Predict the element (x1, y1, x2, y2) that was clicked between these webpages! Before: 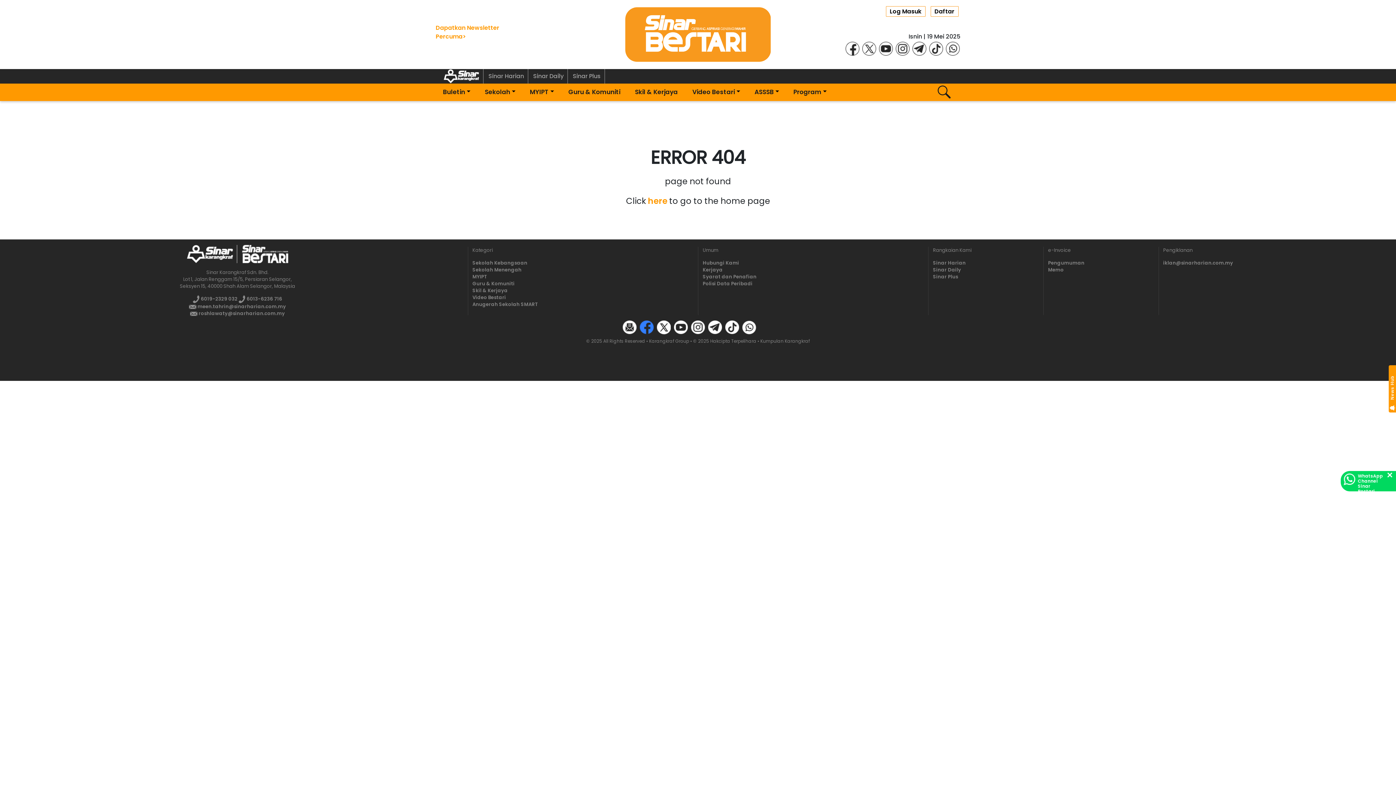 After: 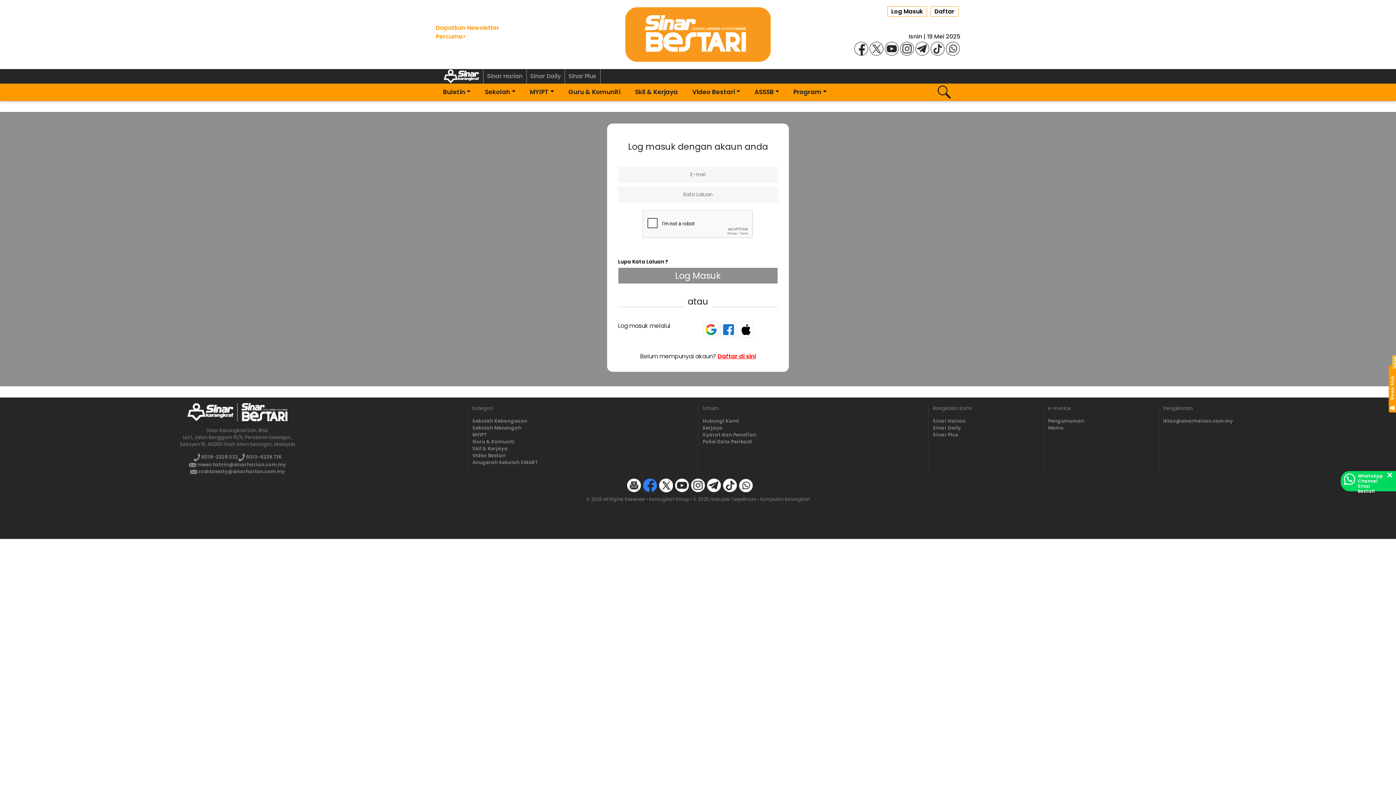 Action: label: Log Masuk bbox: (886, 6, 925, 16)